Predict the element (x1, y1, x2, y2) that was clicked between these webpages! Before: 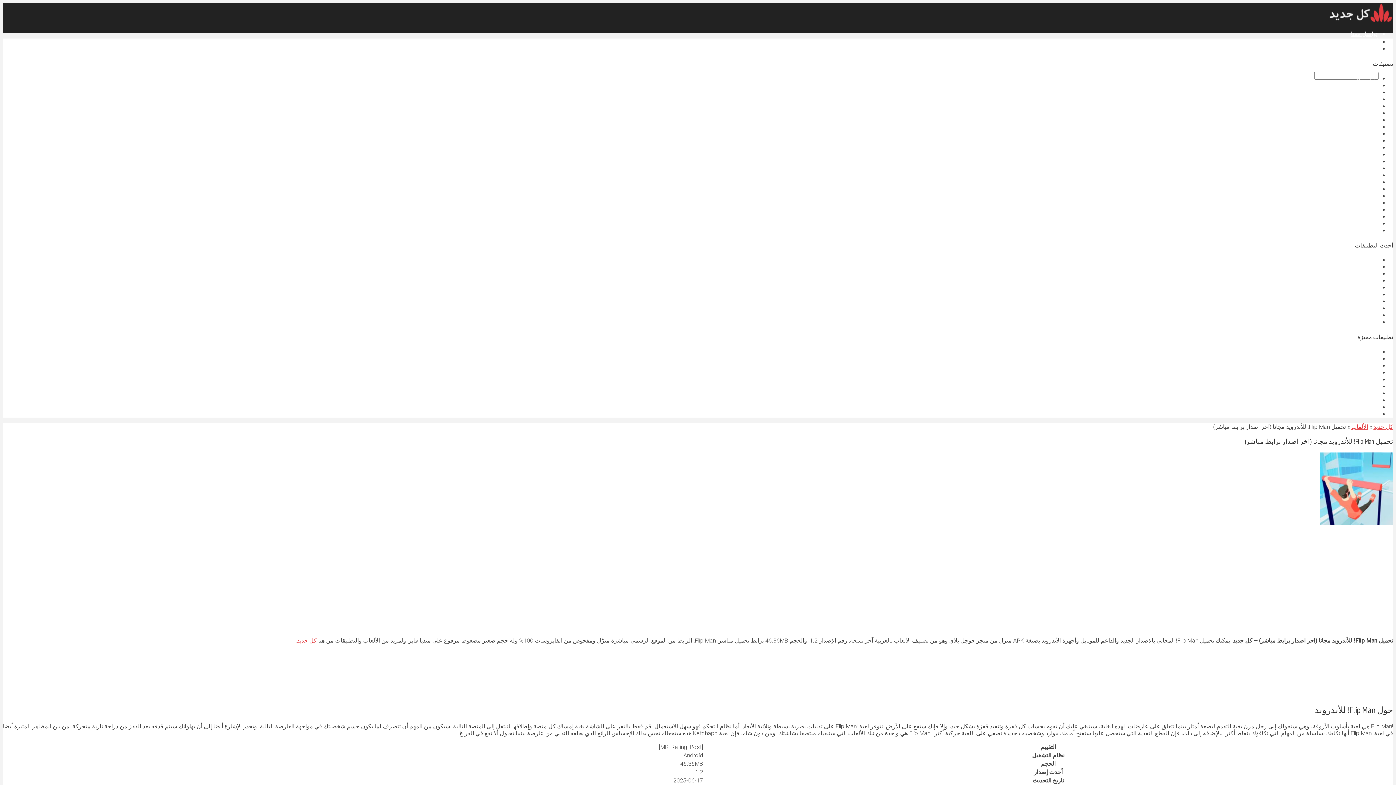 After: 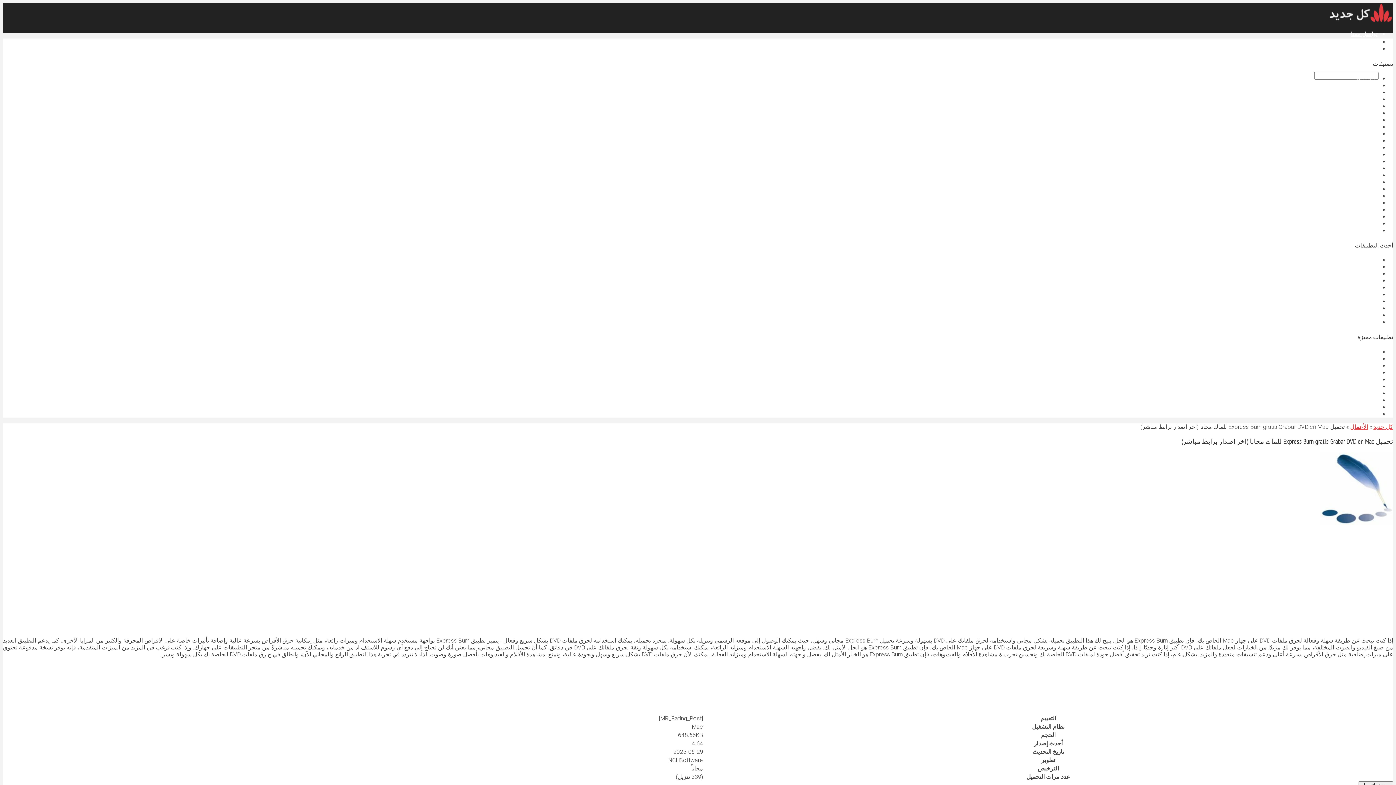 Action: bbox: (1174, 312, 1378, 318) label: تحميل Express Burn gratis Grabar DVD en Mac للماك مجانا (اخر اصدار برابط مباشر)